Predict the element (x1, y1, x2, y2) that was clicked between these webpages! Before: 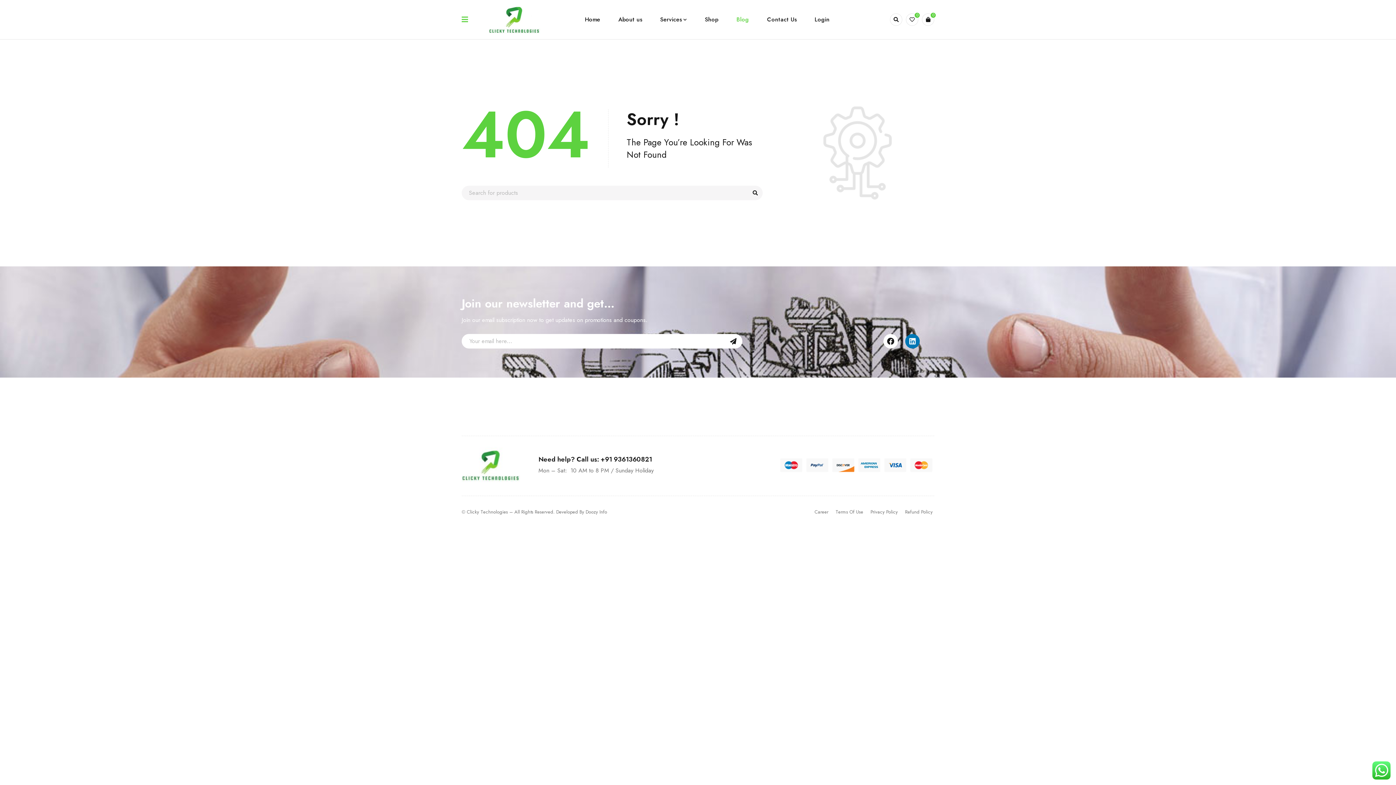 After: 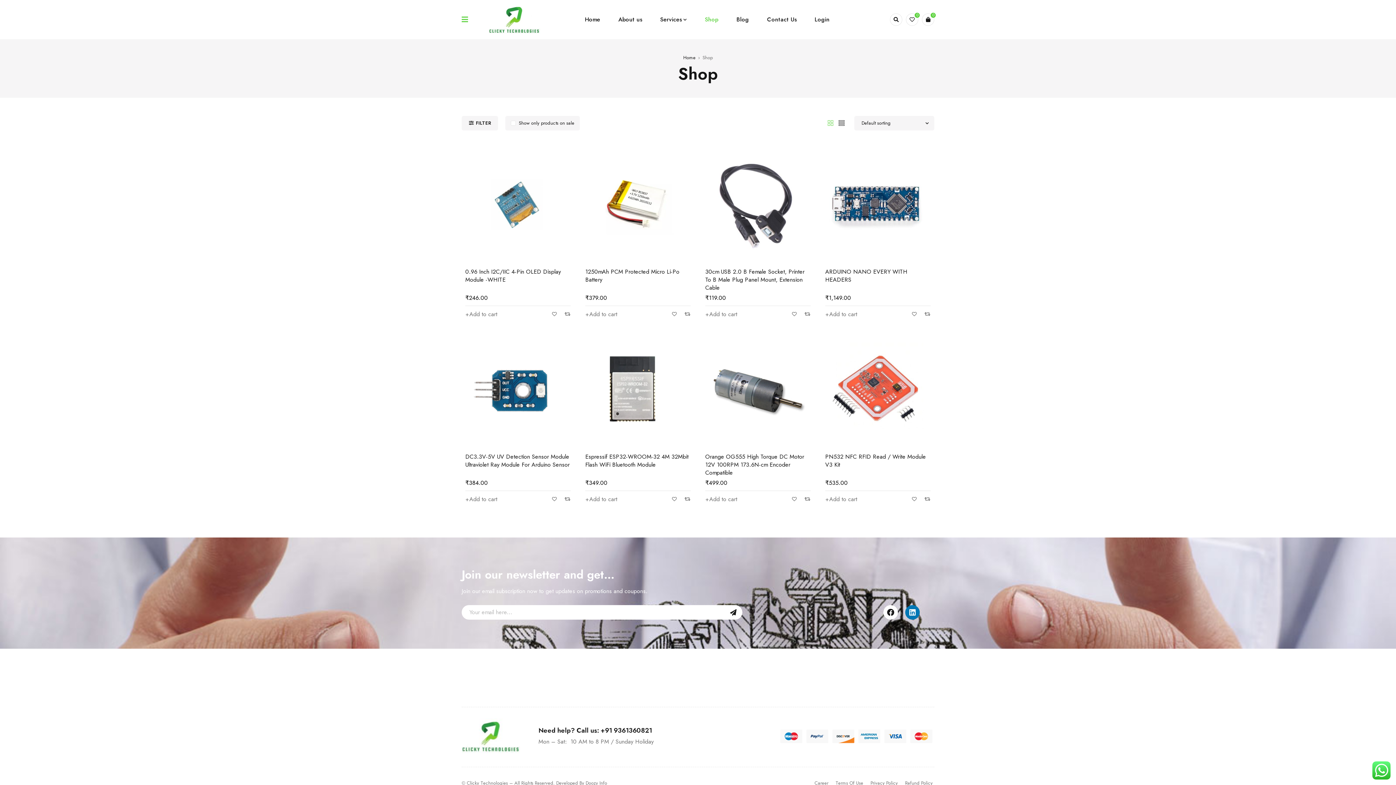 Action: bbox: (705, 13, 718, 25) label: Shop